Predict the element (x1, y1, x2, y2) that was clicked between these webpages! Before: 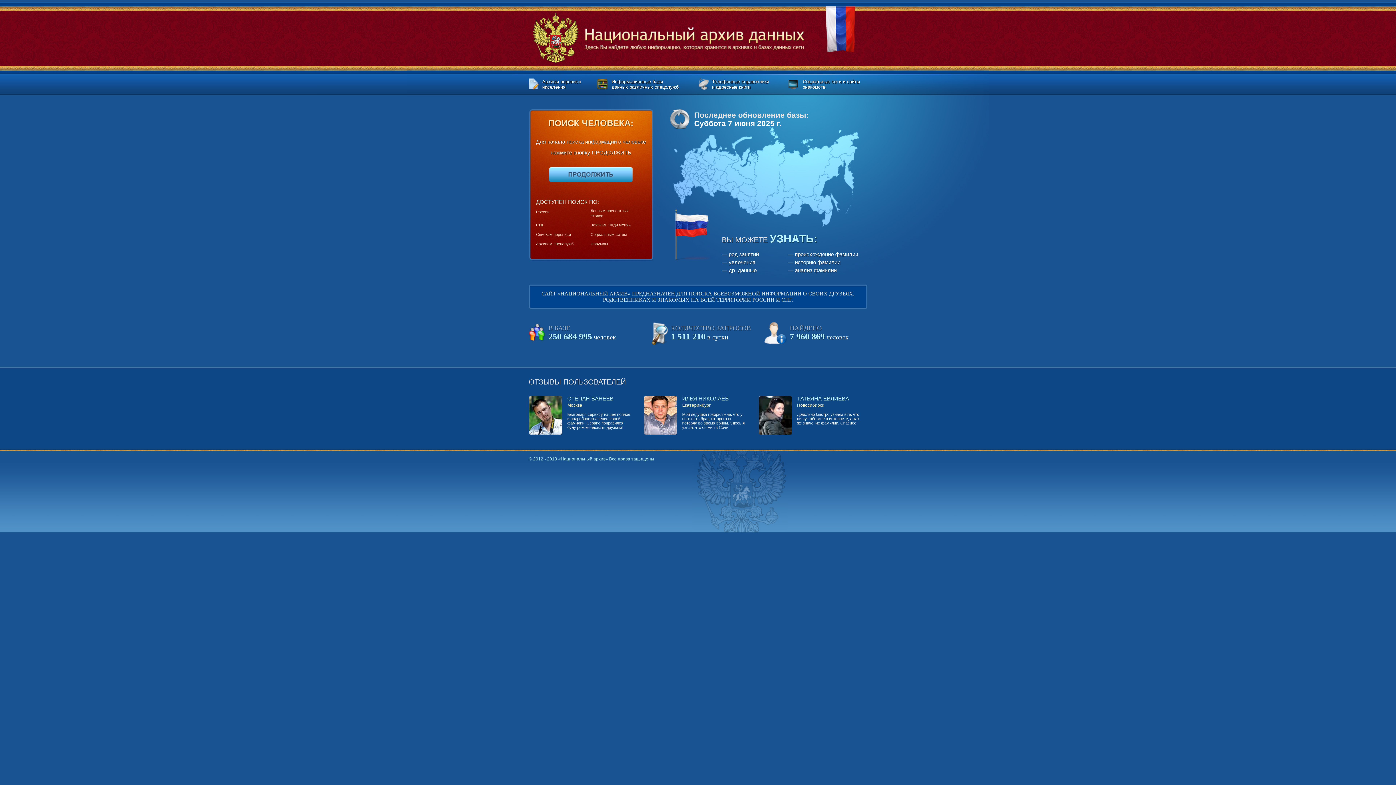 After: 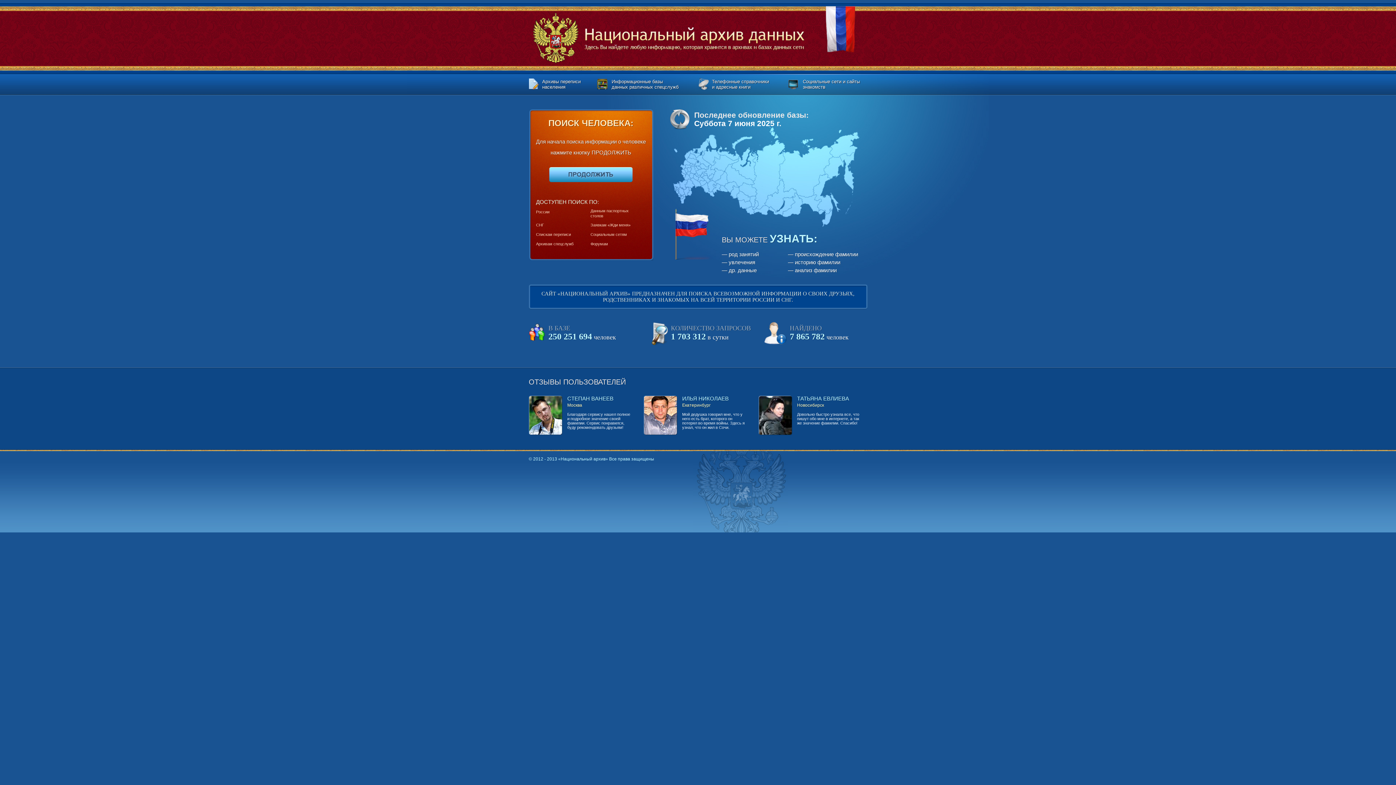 Action: bbox: (532, 13, 804, 63)